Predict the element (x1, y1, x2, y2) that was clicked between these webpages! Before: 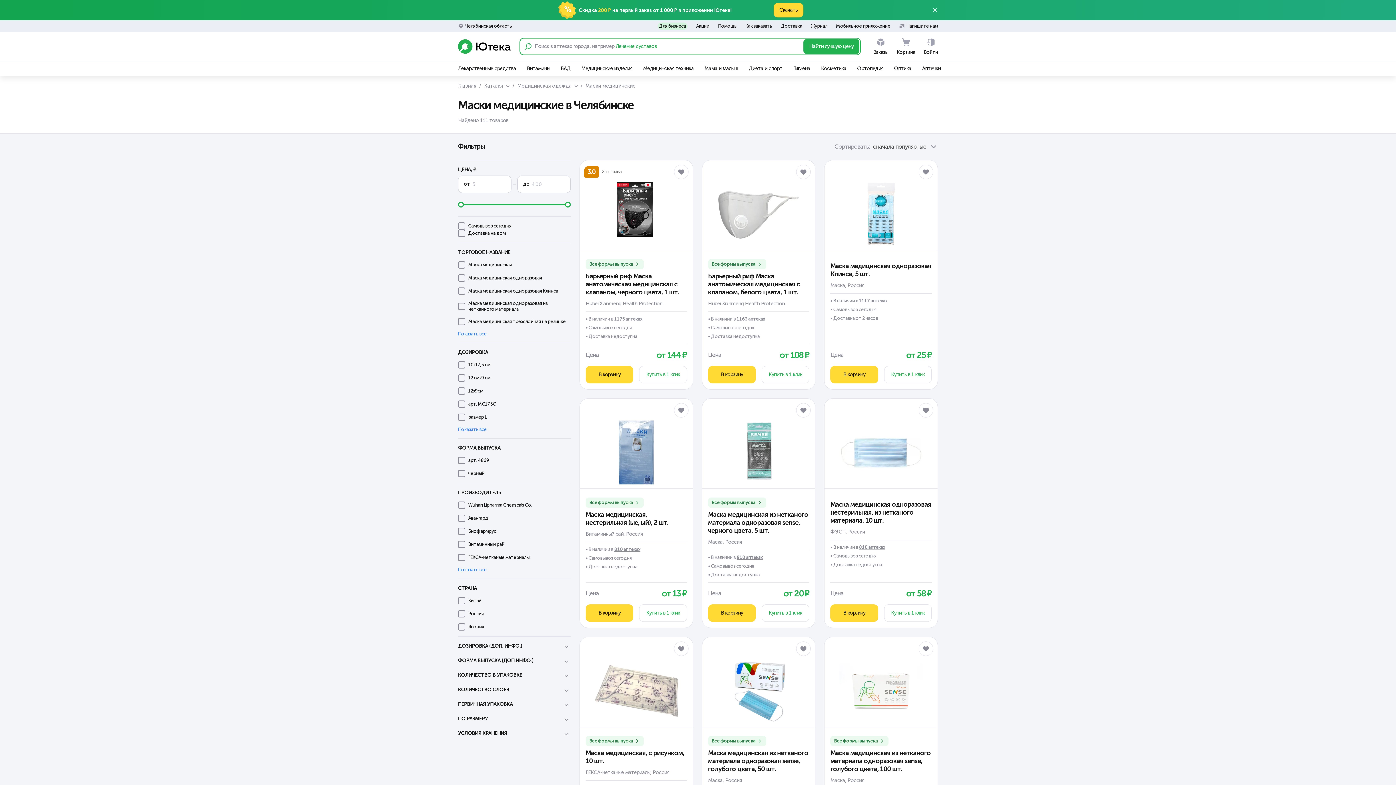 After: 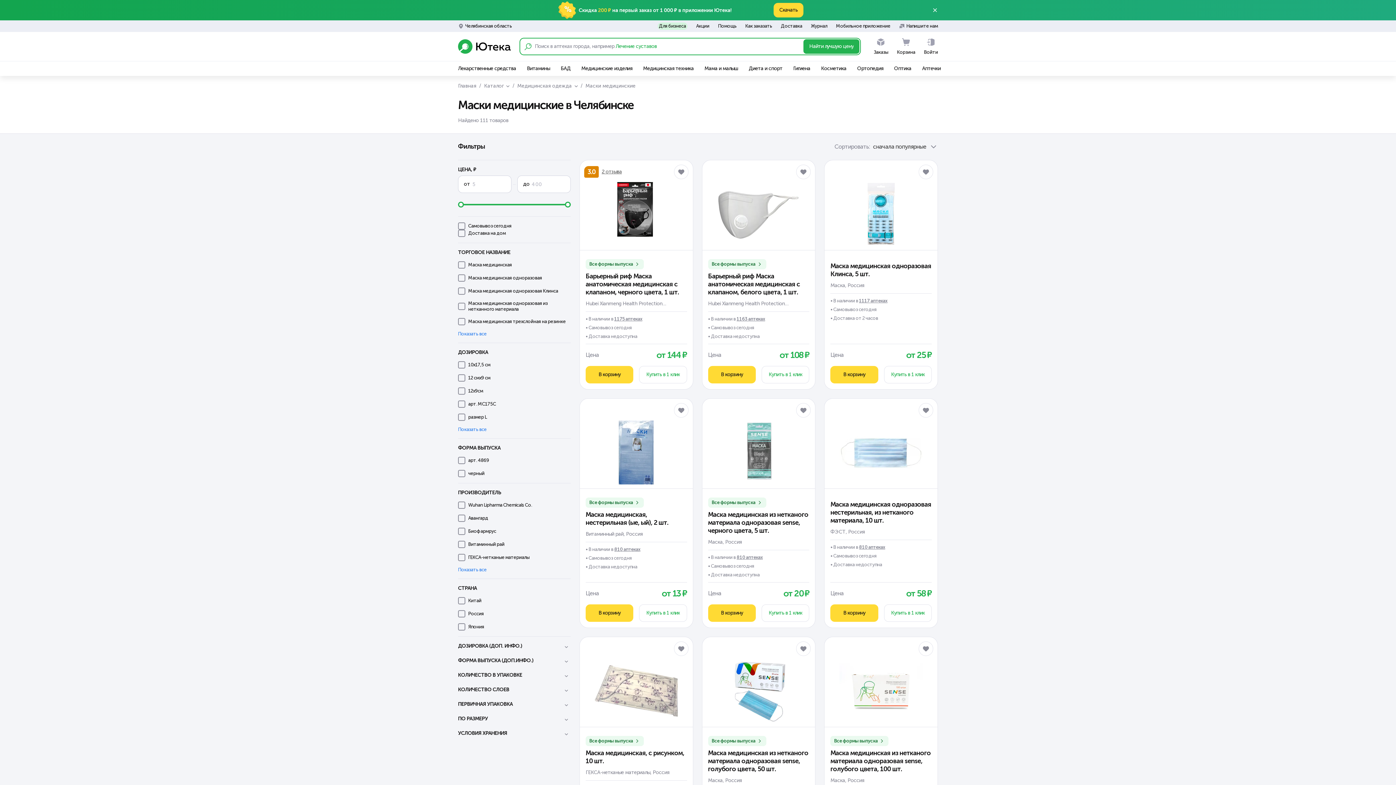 Action: bbox: (458, 730, 570, 738) label: УСЛОВИЯ ХРАНЕНИЯ